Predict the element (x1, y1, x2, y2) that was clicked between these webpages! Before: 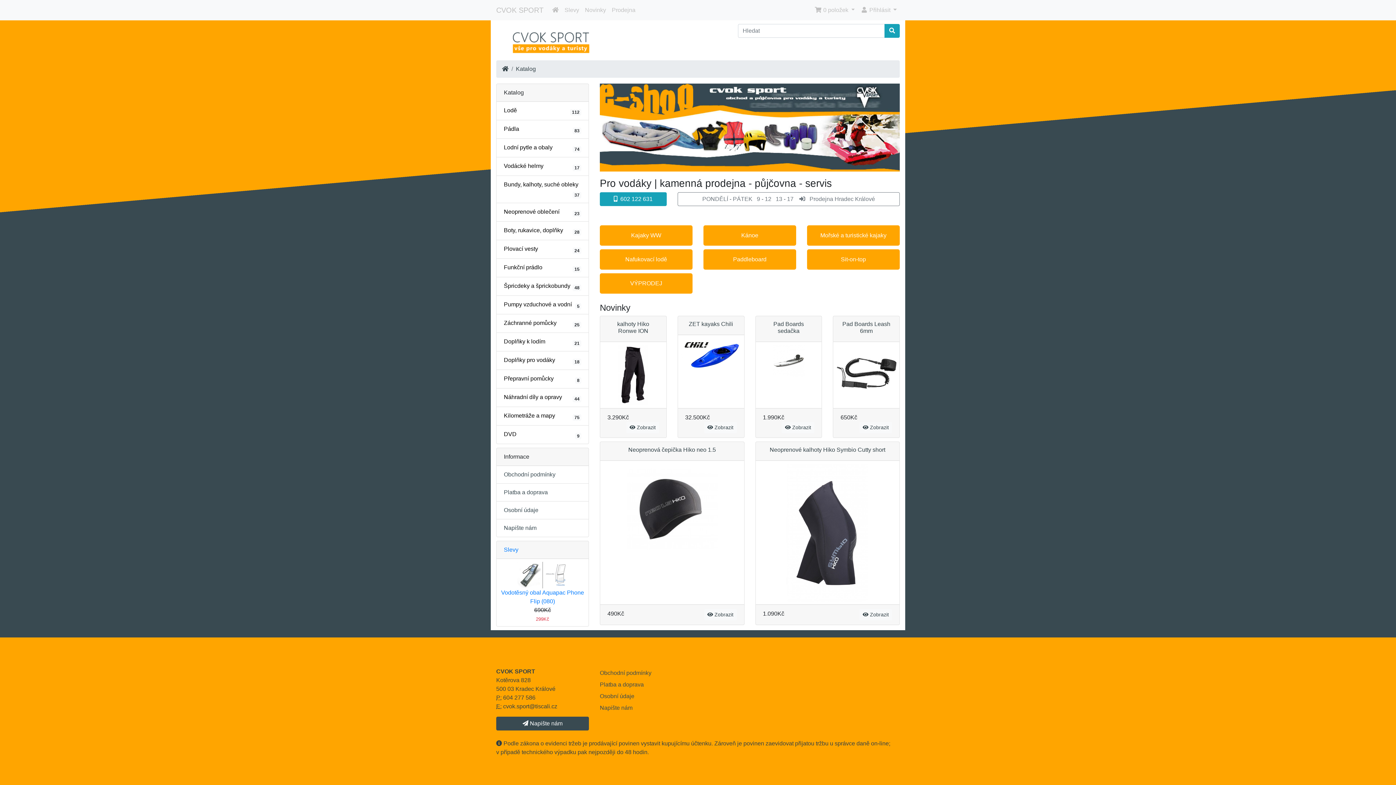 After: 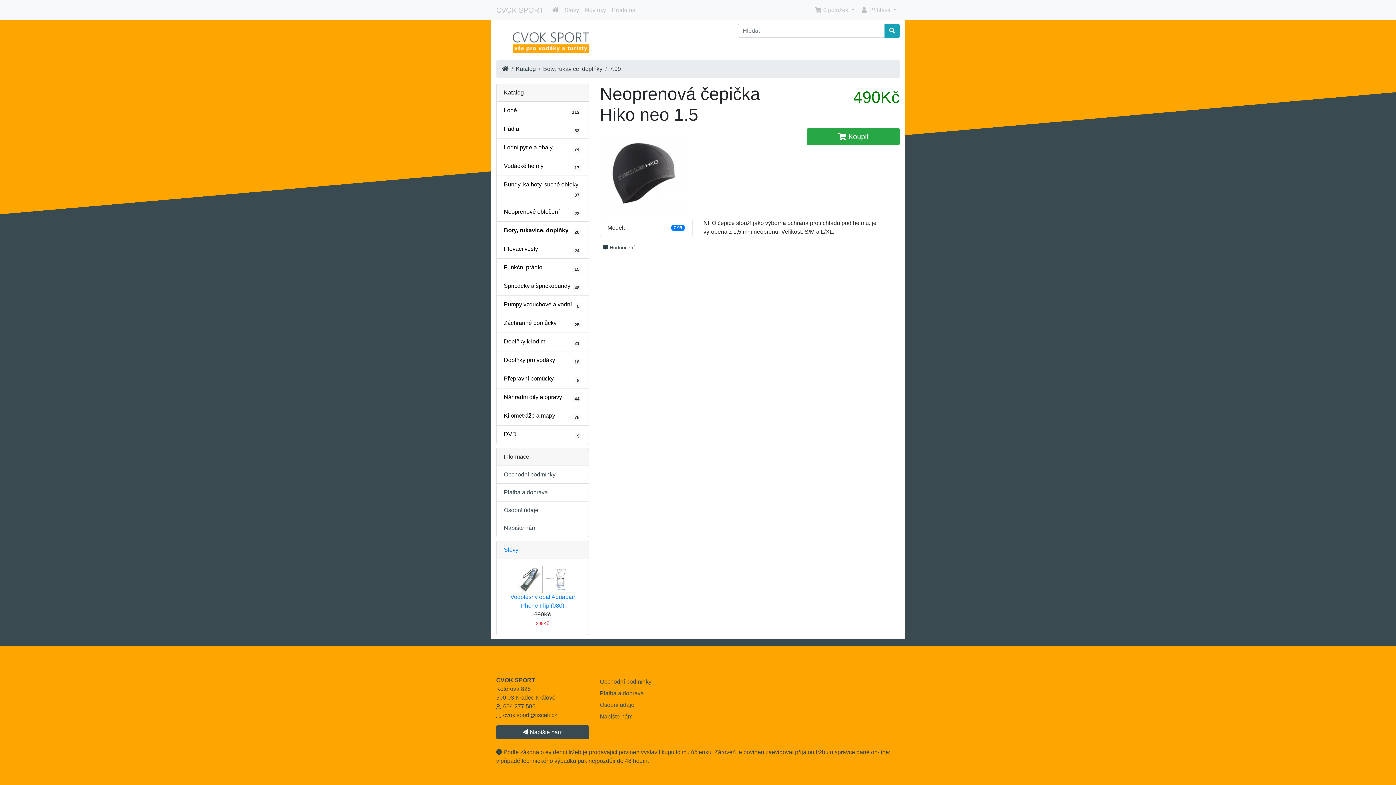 Action: bbox: (626, 505, 717, 511)